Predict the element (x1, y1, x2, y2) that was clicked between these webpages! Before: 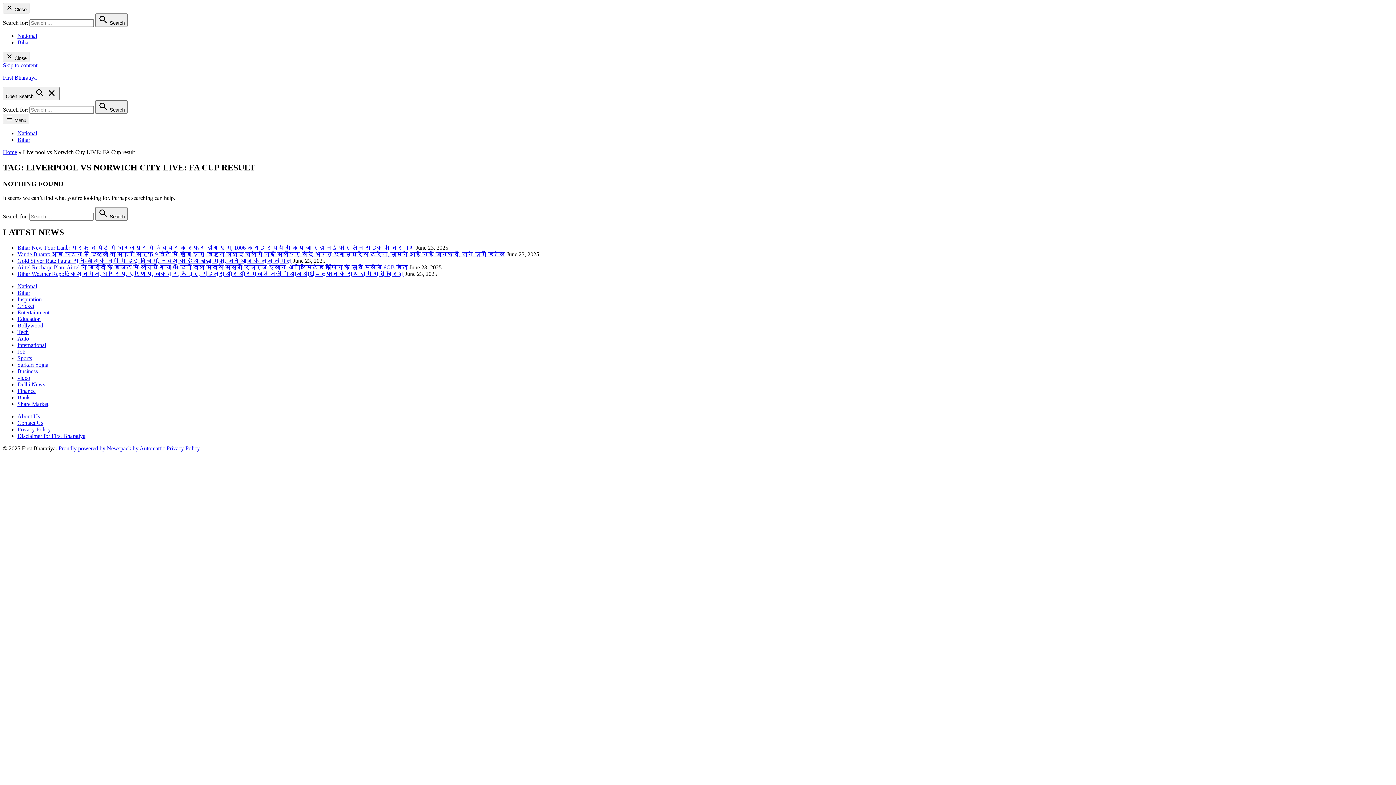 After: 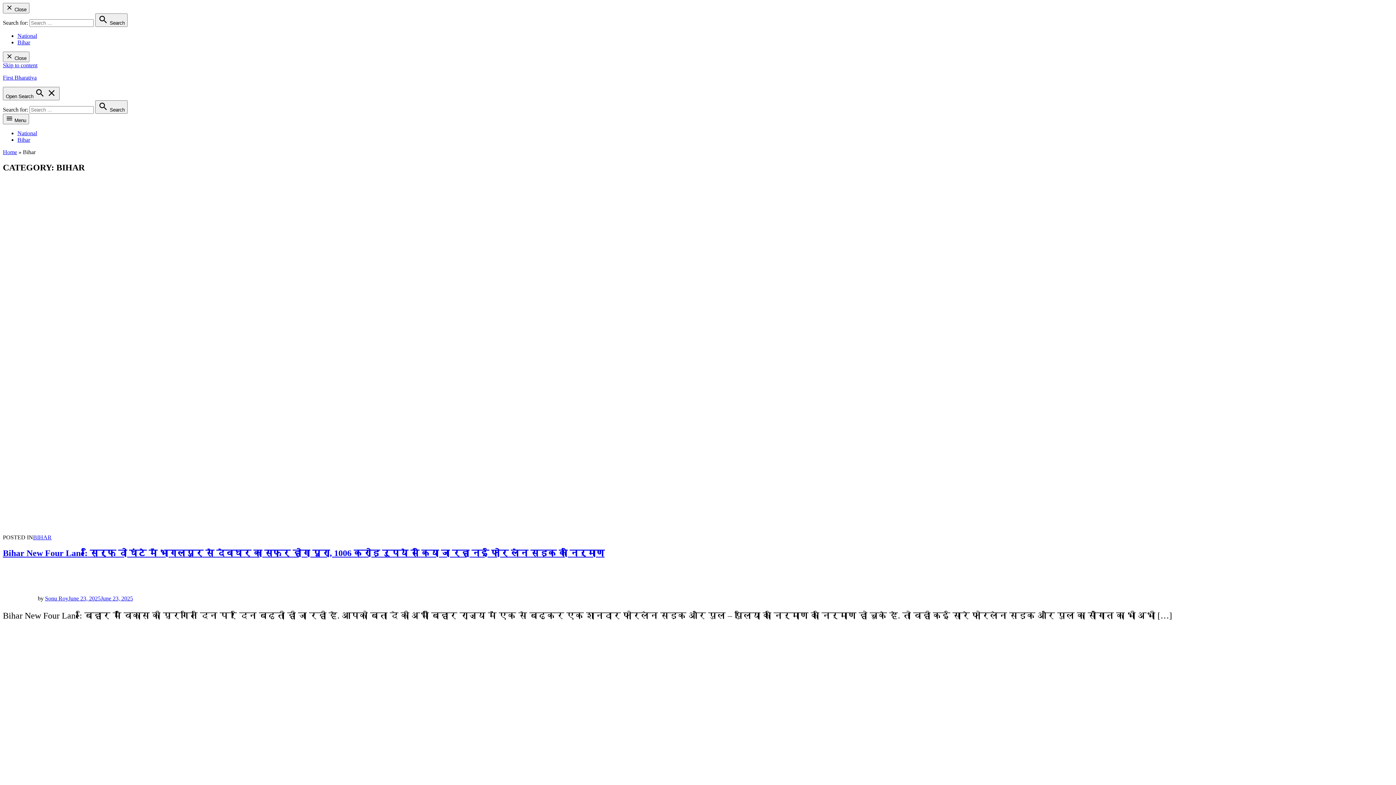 Action: label: Bihar bbox: (17, 136, 30, 142)